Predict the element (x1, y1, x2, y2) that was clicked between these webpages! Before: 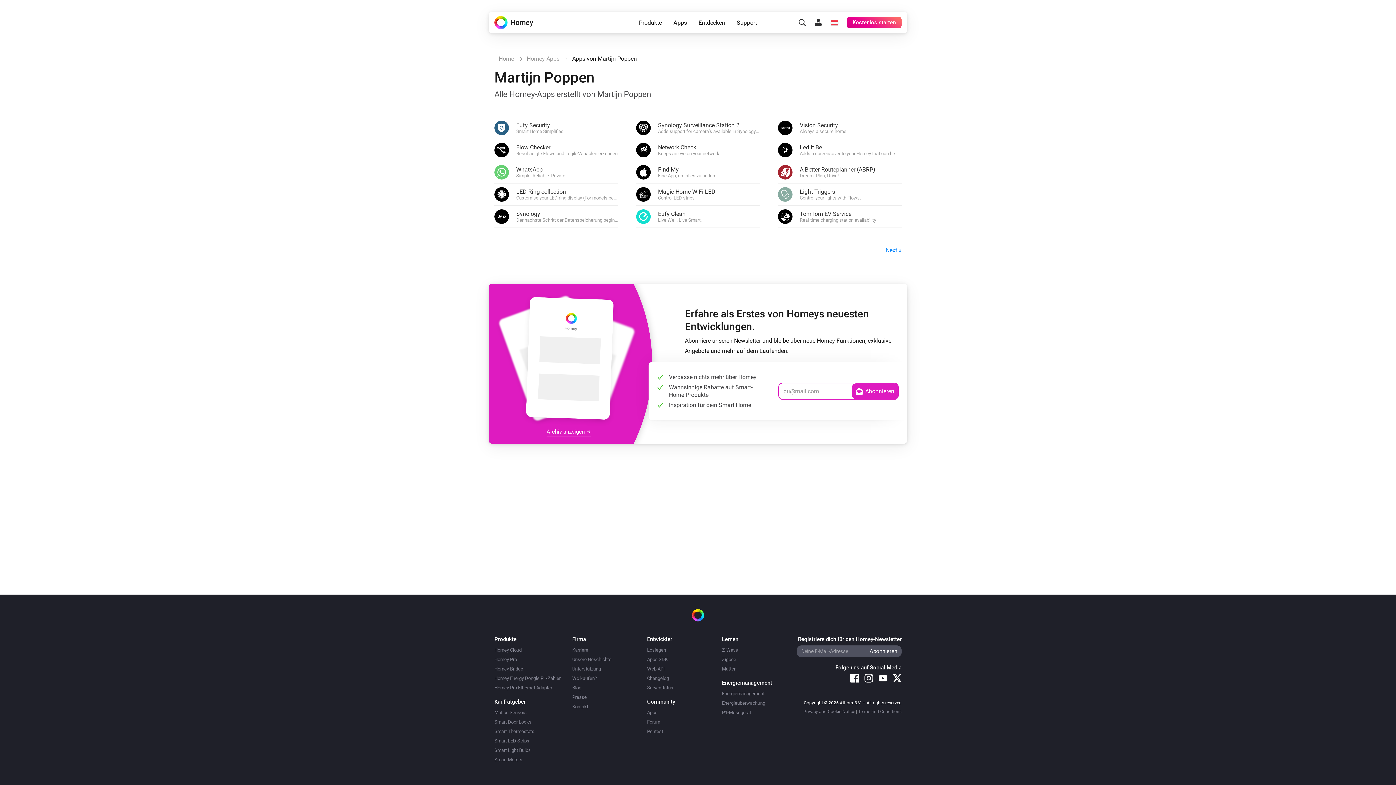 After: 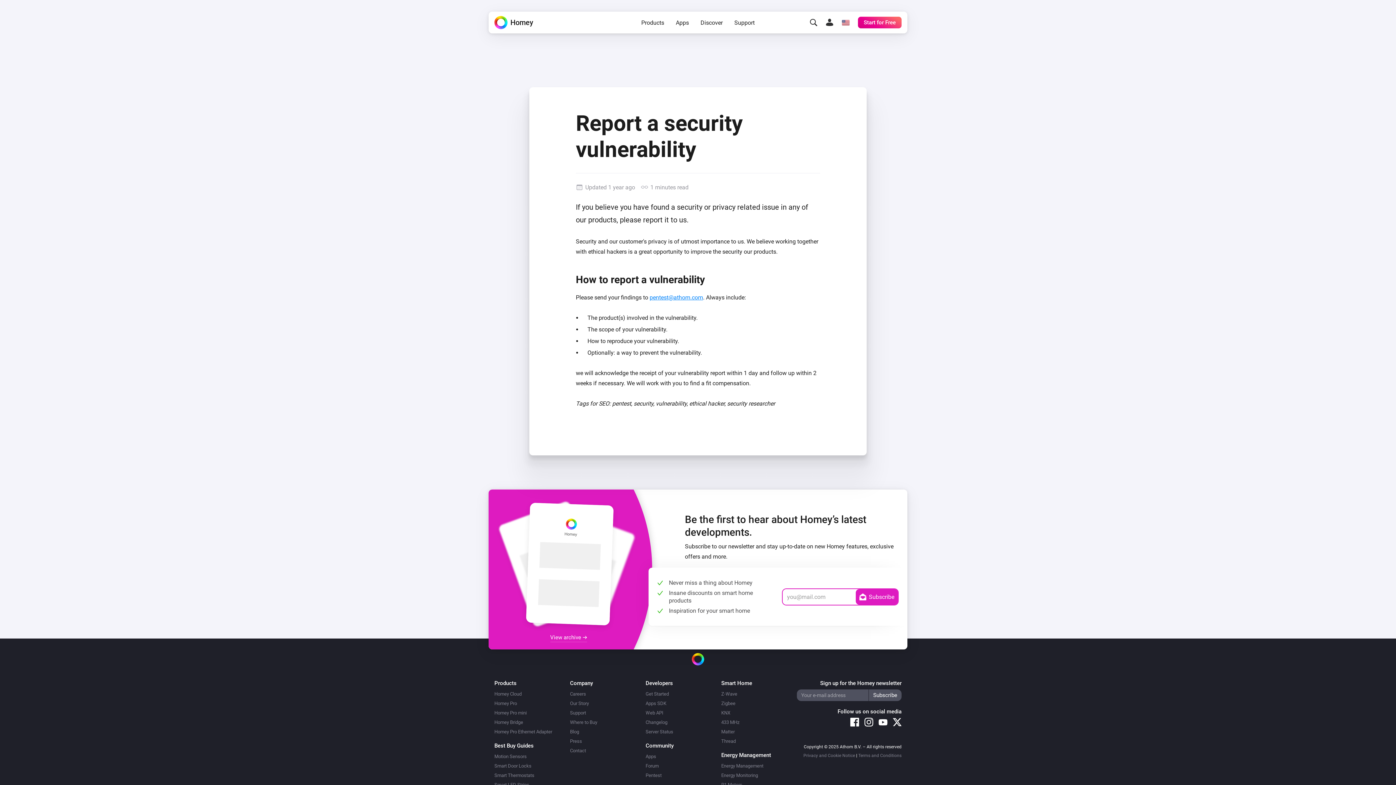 Action: label: Pentest bbox: (647, 729, 663, 734)